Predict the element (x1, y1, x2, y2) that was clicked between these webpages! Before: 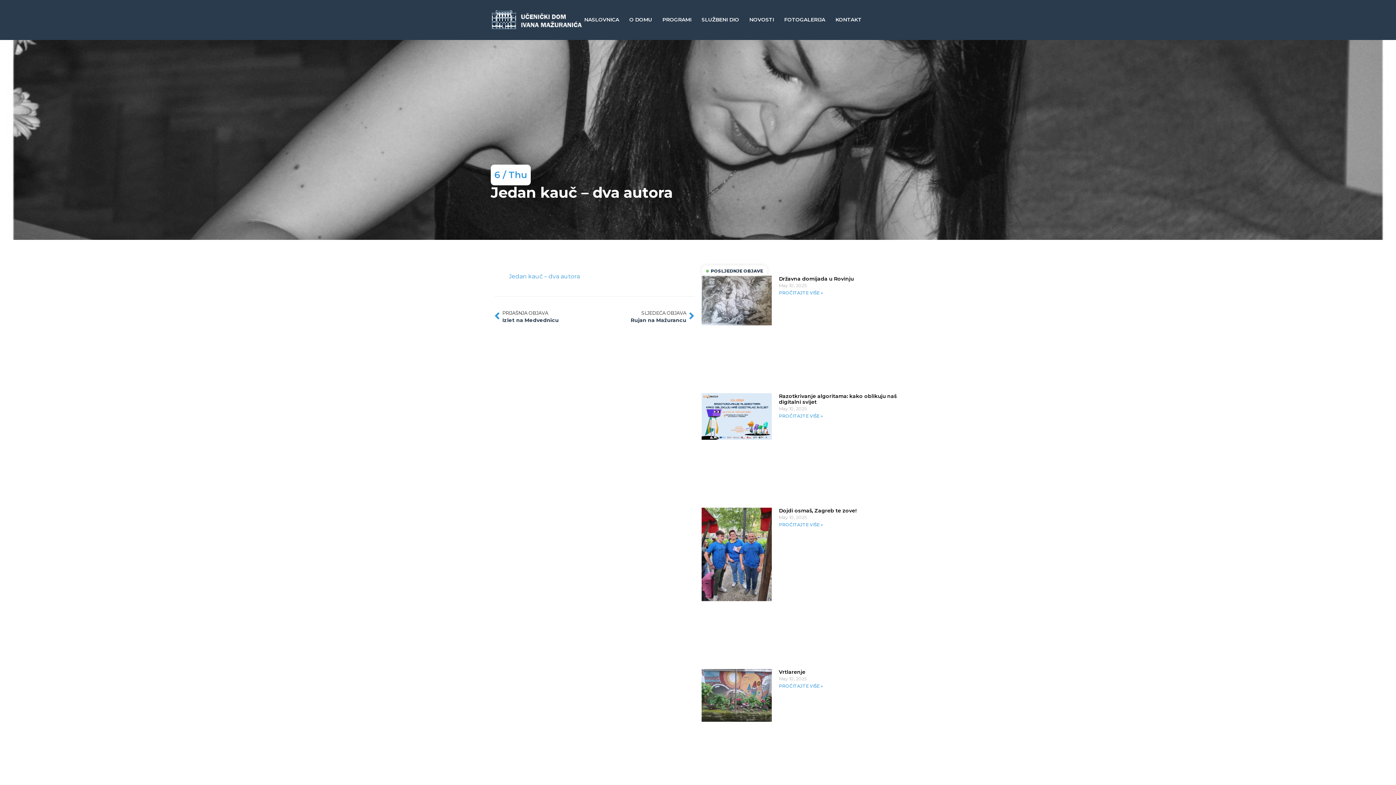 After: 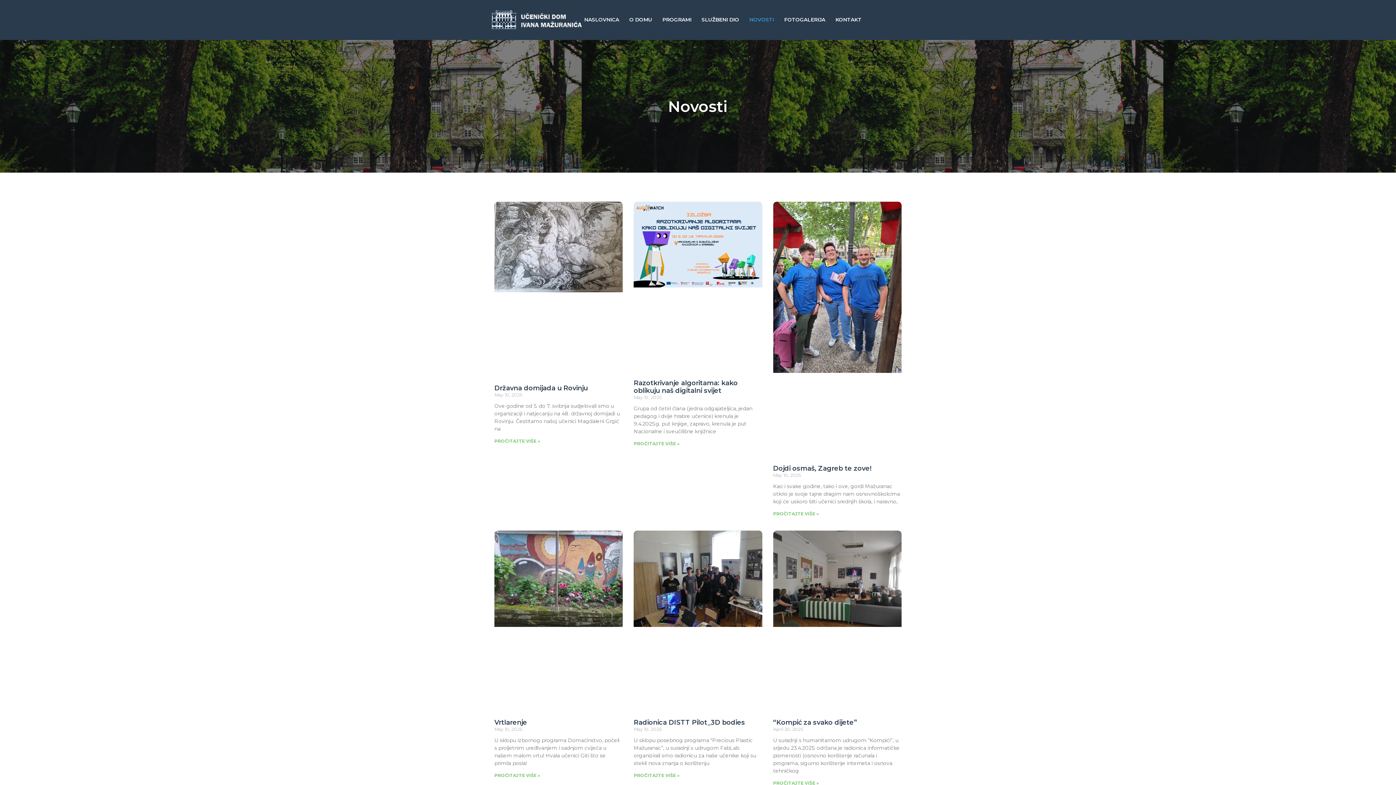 Action: label: NOVOSTI bbox: (748, 9, 775, 29)